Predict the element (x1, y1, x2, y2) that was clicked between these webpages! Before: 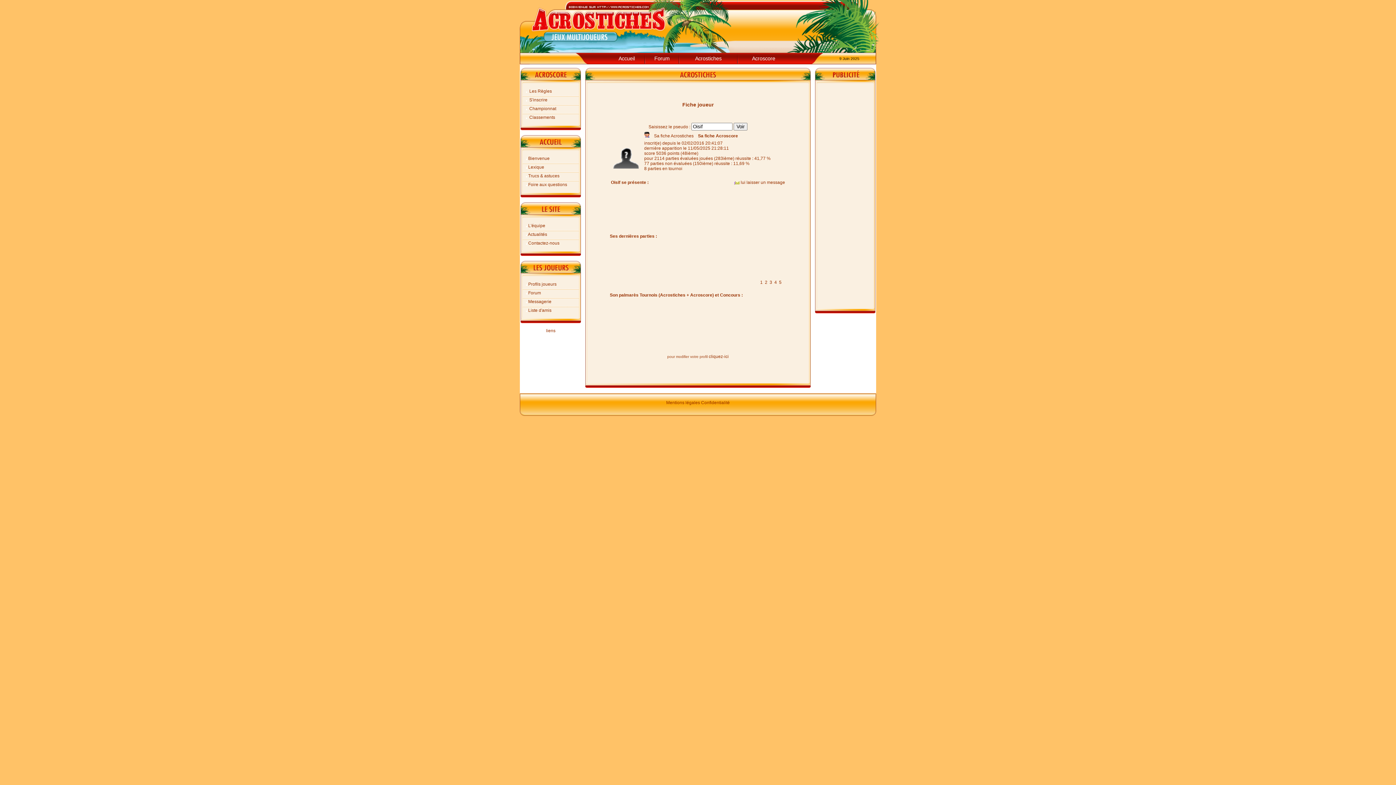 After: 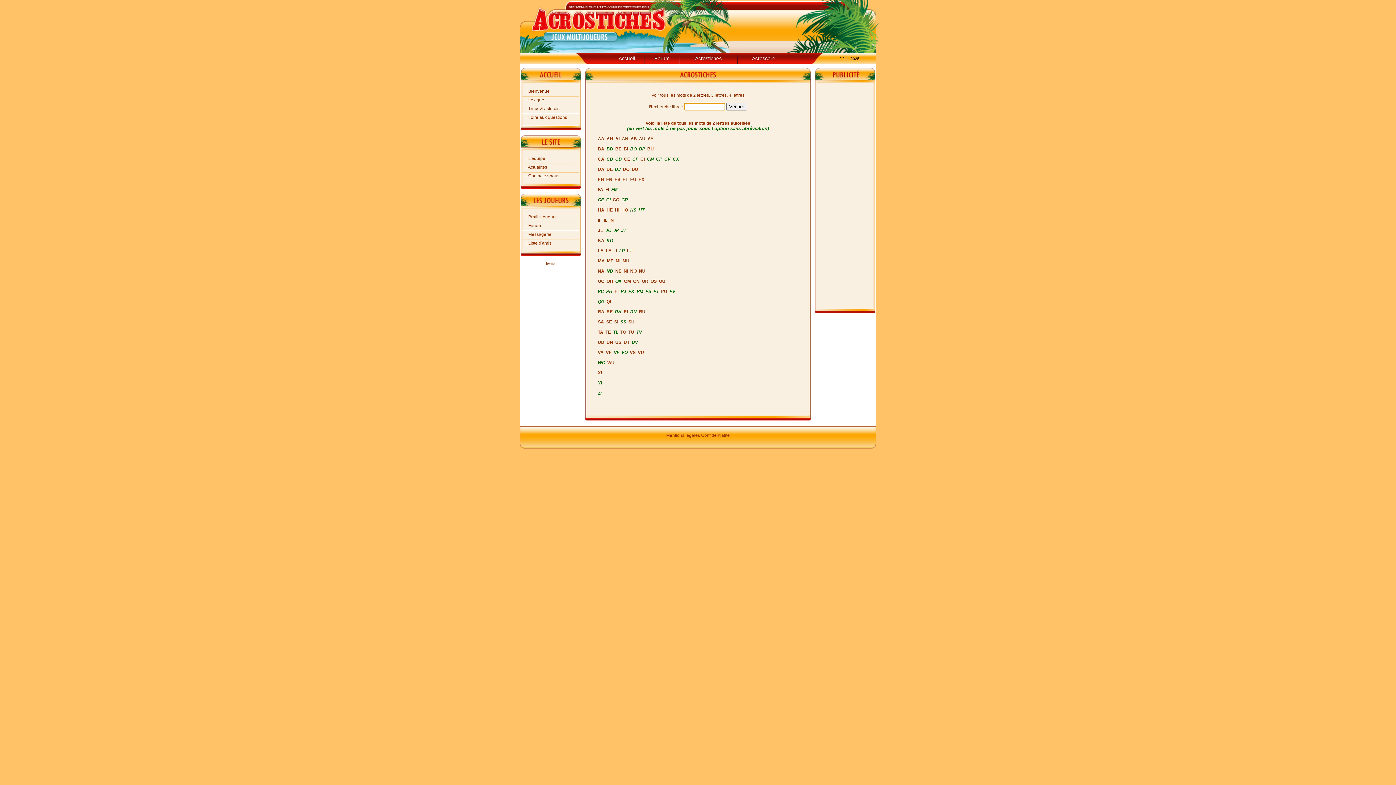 Action: label: Lexique bbox: (528, 164, 544, 169)